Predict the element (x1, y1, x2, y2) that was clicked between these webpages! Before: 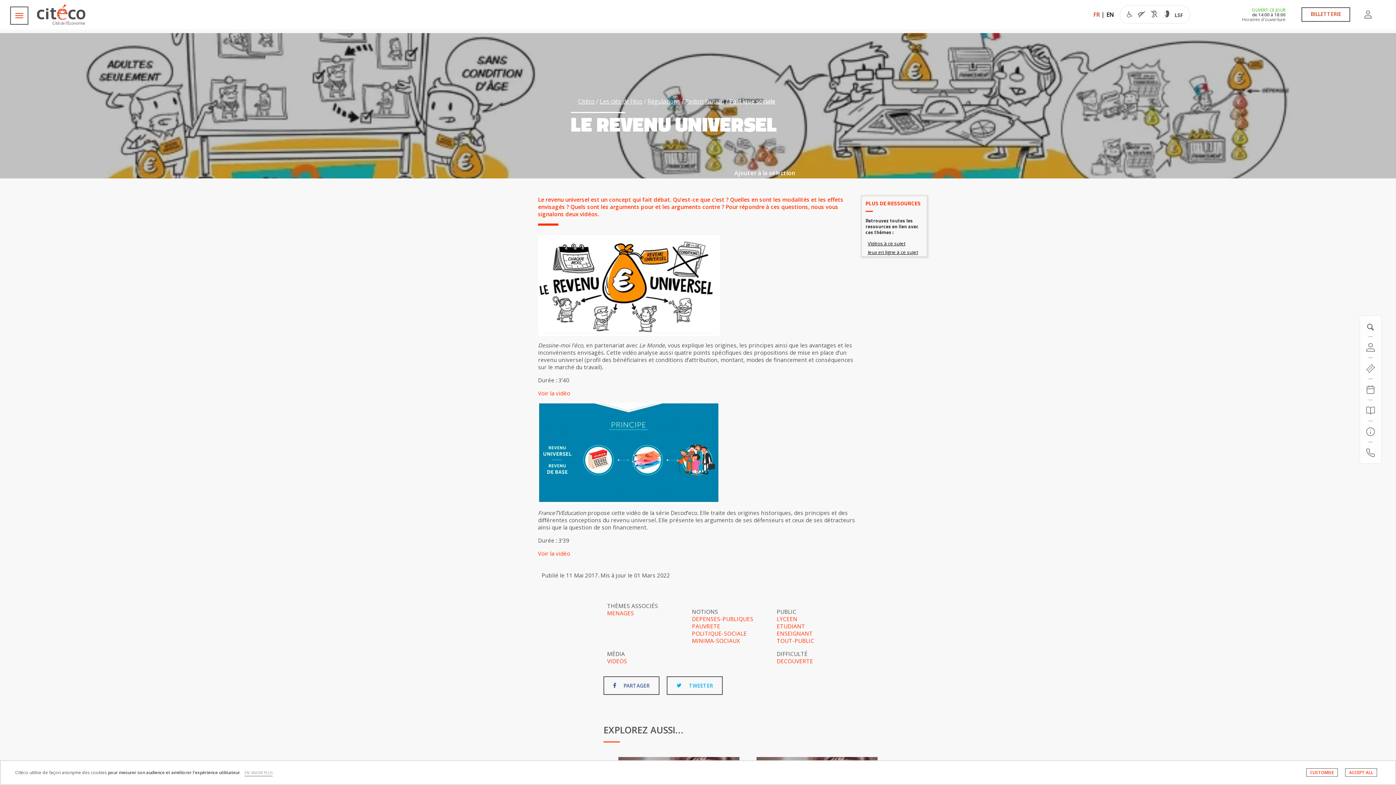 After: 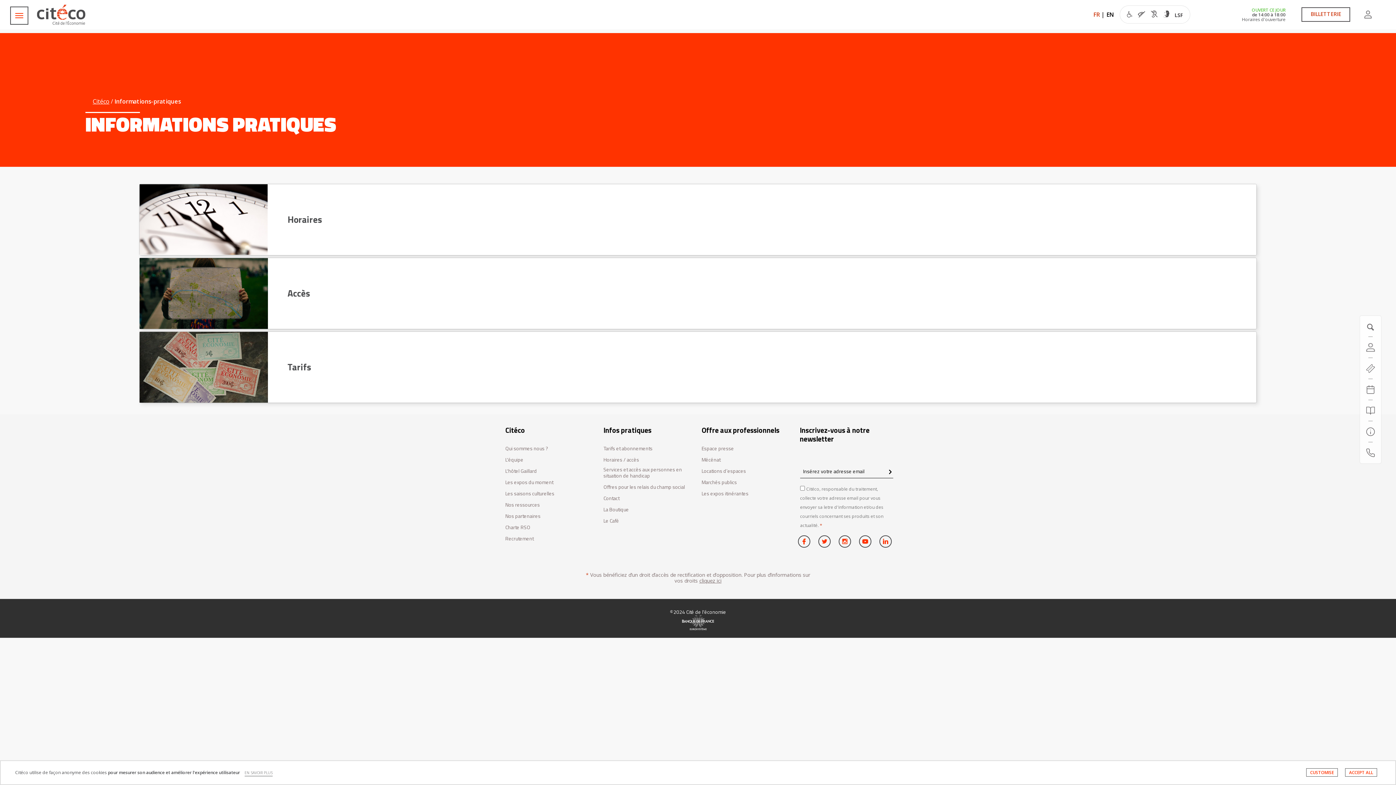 Action: bbox: (1360, 421, 1381, 442) label: Infos pratiques